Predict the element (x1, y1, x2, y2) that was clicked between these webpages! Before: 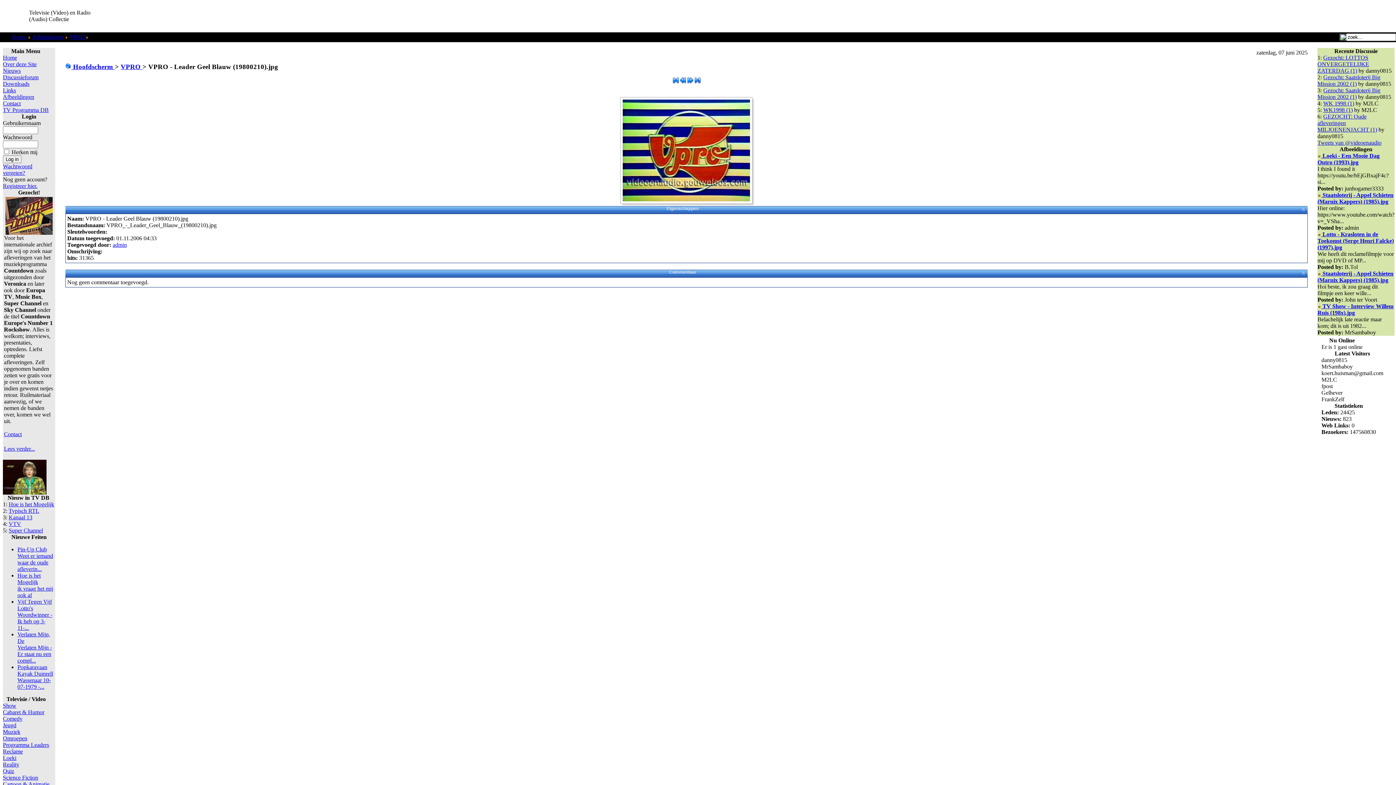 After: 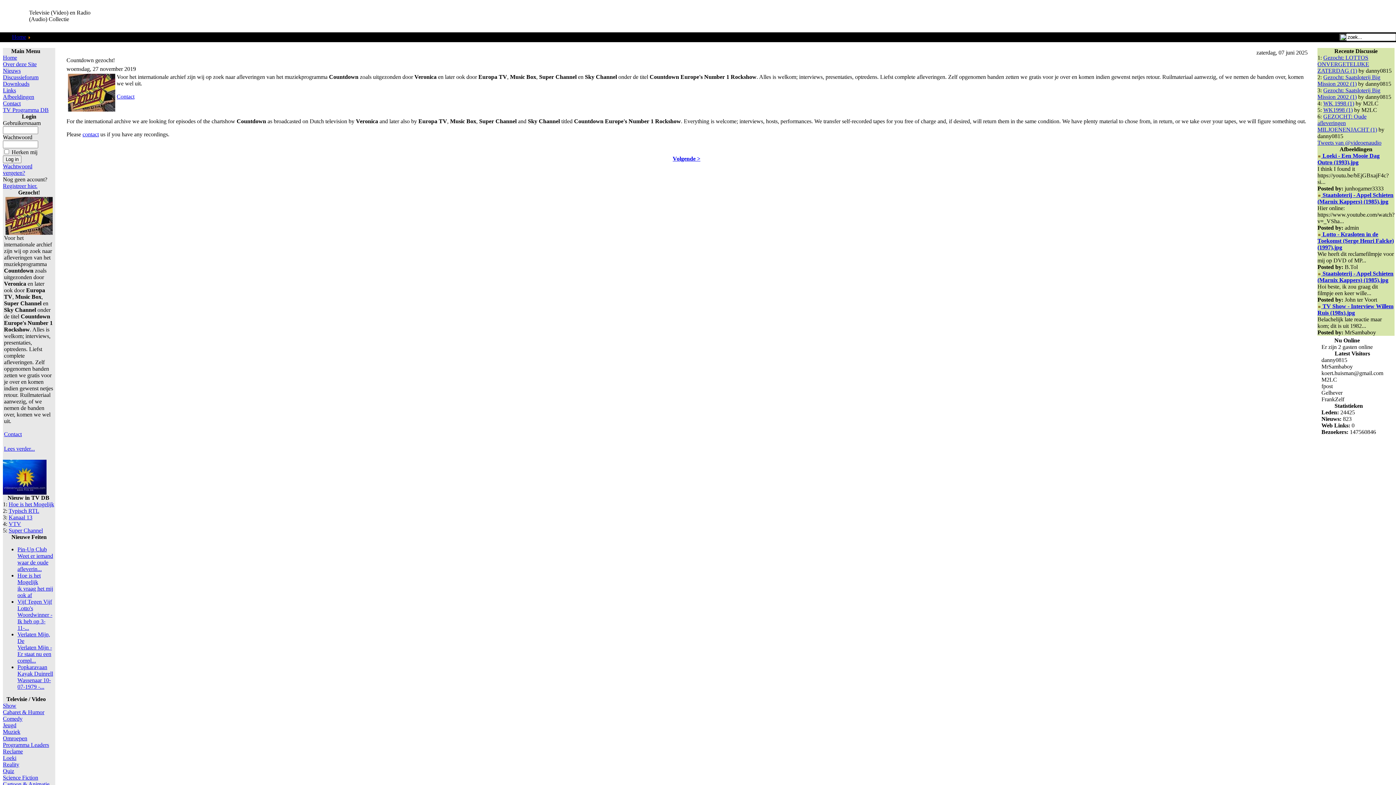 Action: label: Lees verder... bbox: (4, 445, 34, 452)